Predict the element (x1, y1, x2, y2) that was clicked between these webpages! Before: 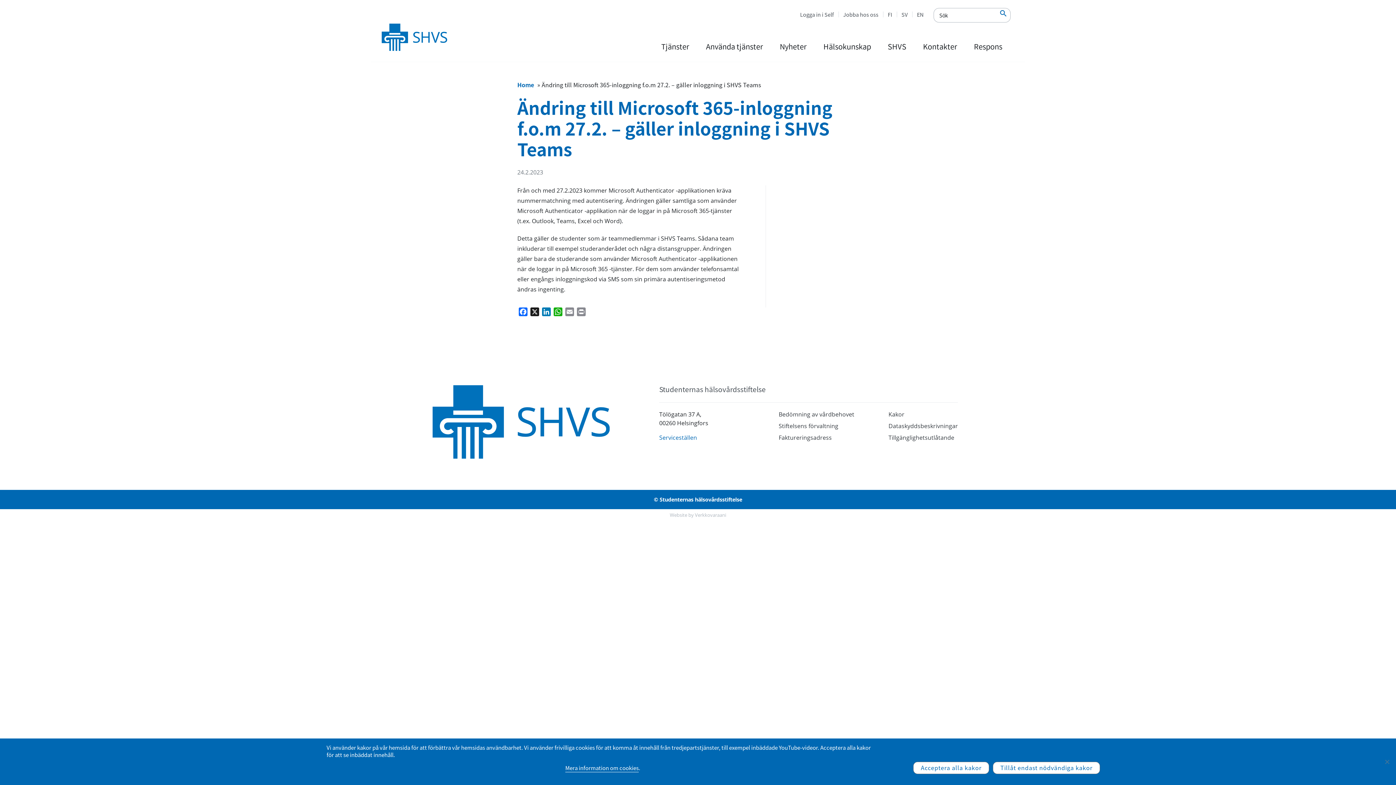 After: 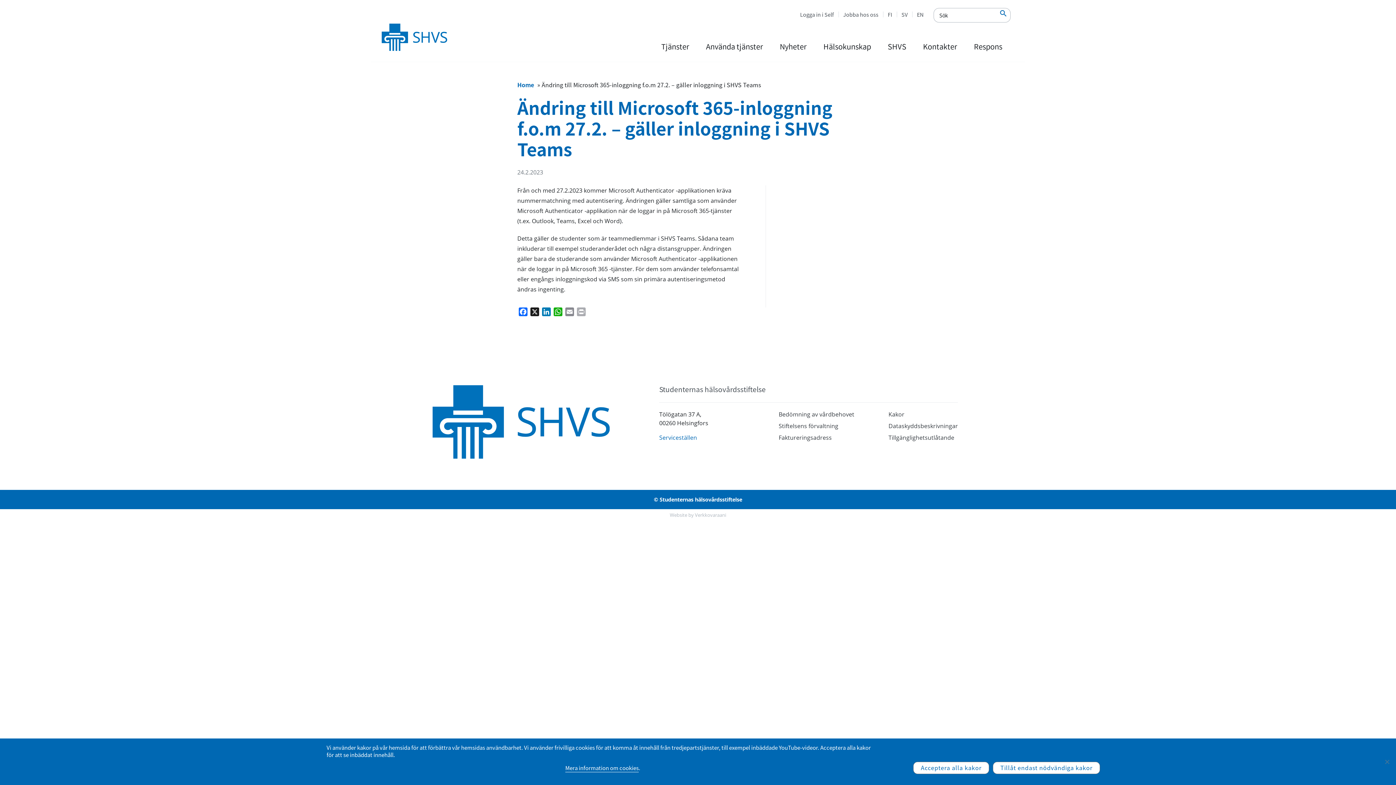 Action: bbox: (575, 307, 587, 318) label: Print